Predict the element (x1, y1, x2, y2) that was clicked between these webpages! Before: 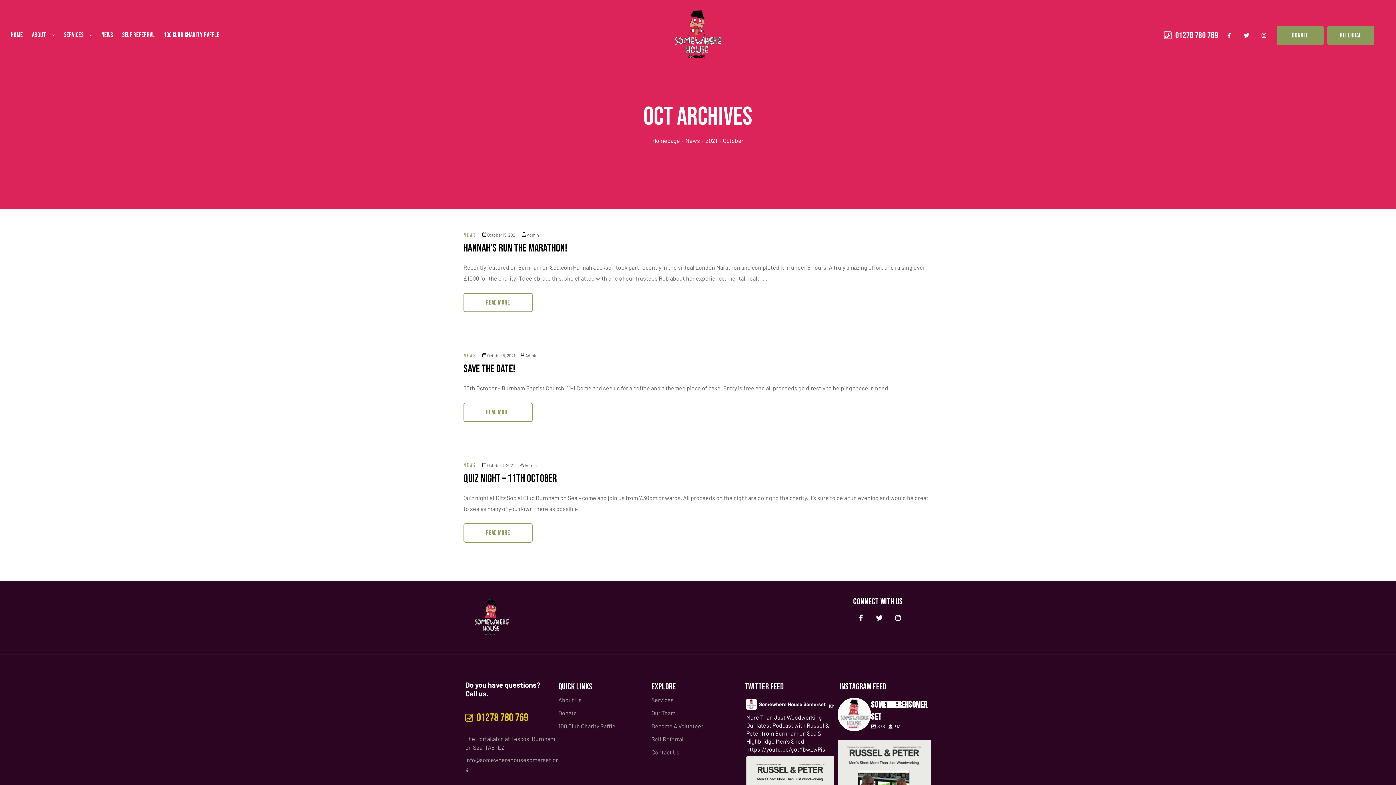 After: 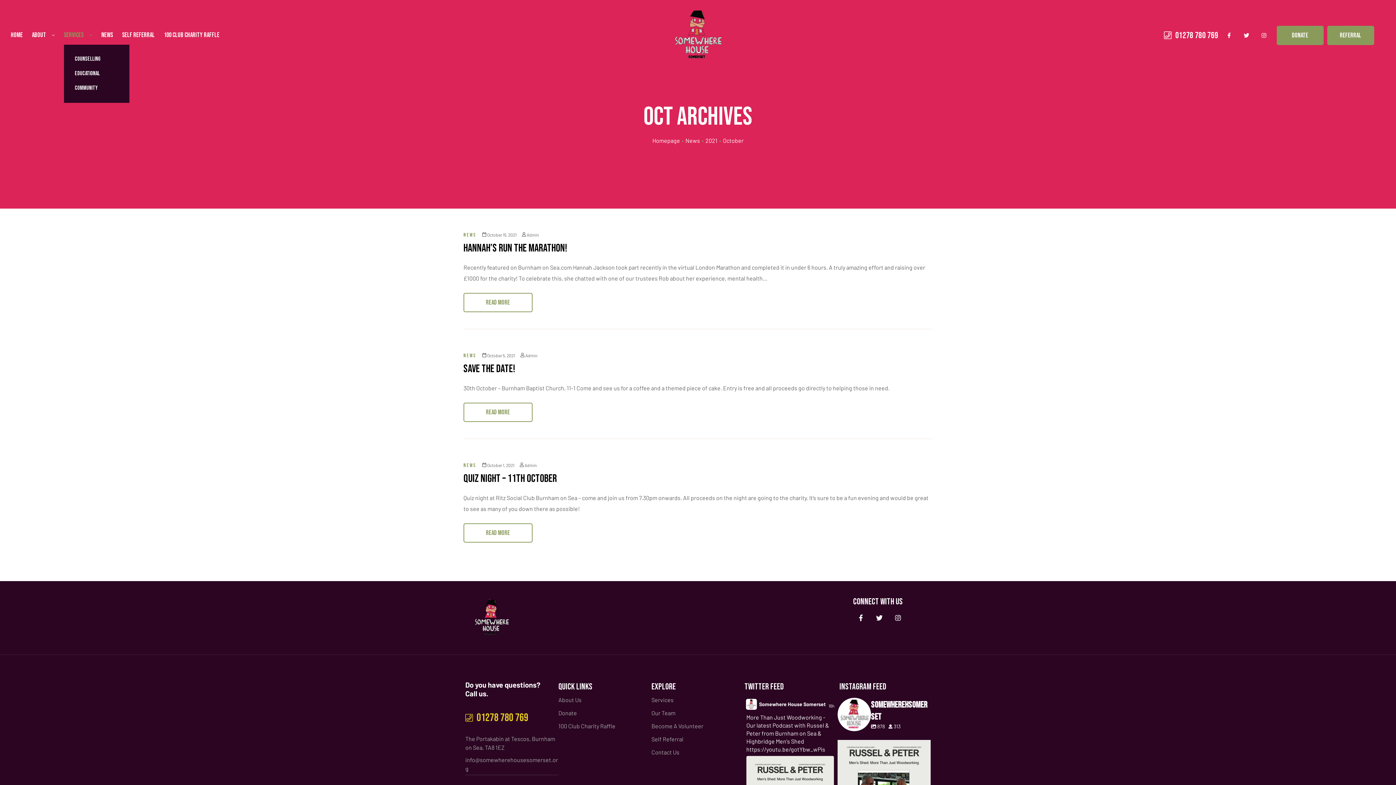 Action: label: Services bbox: (64, 25, 92, 44)